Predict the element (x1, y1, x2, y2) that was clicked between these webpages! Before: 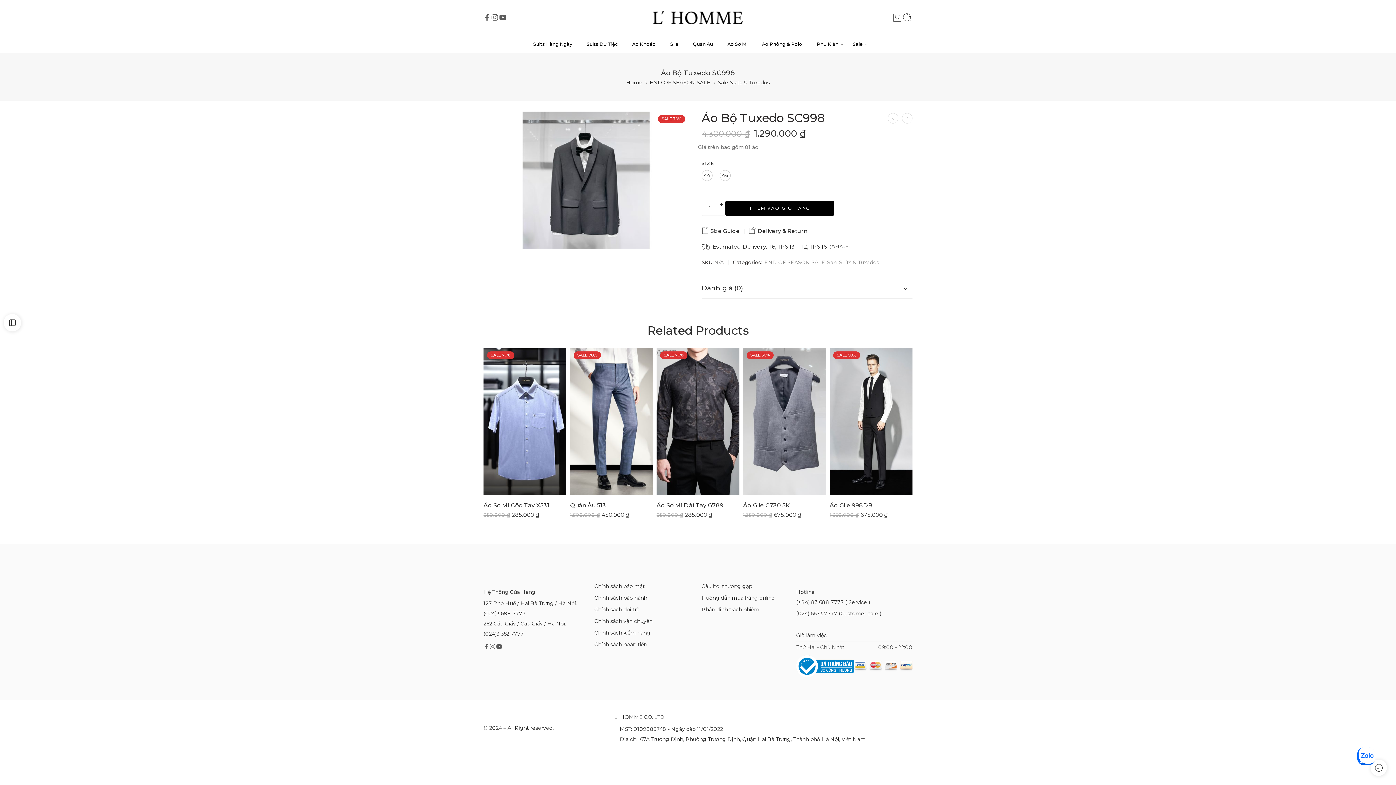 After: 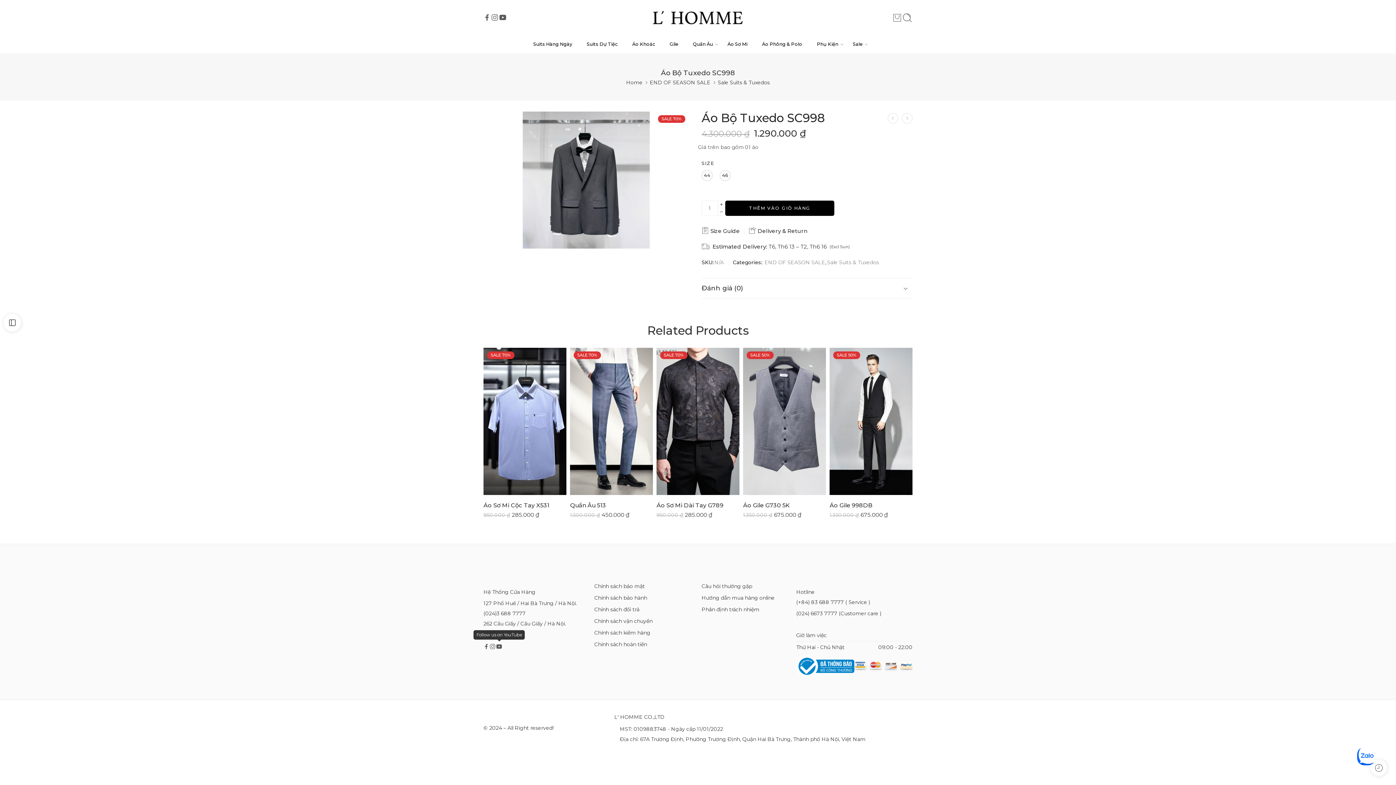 Action: bbox: (496, 643, 502, 650)